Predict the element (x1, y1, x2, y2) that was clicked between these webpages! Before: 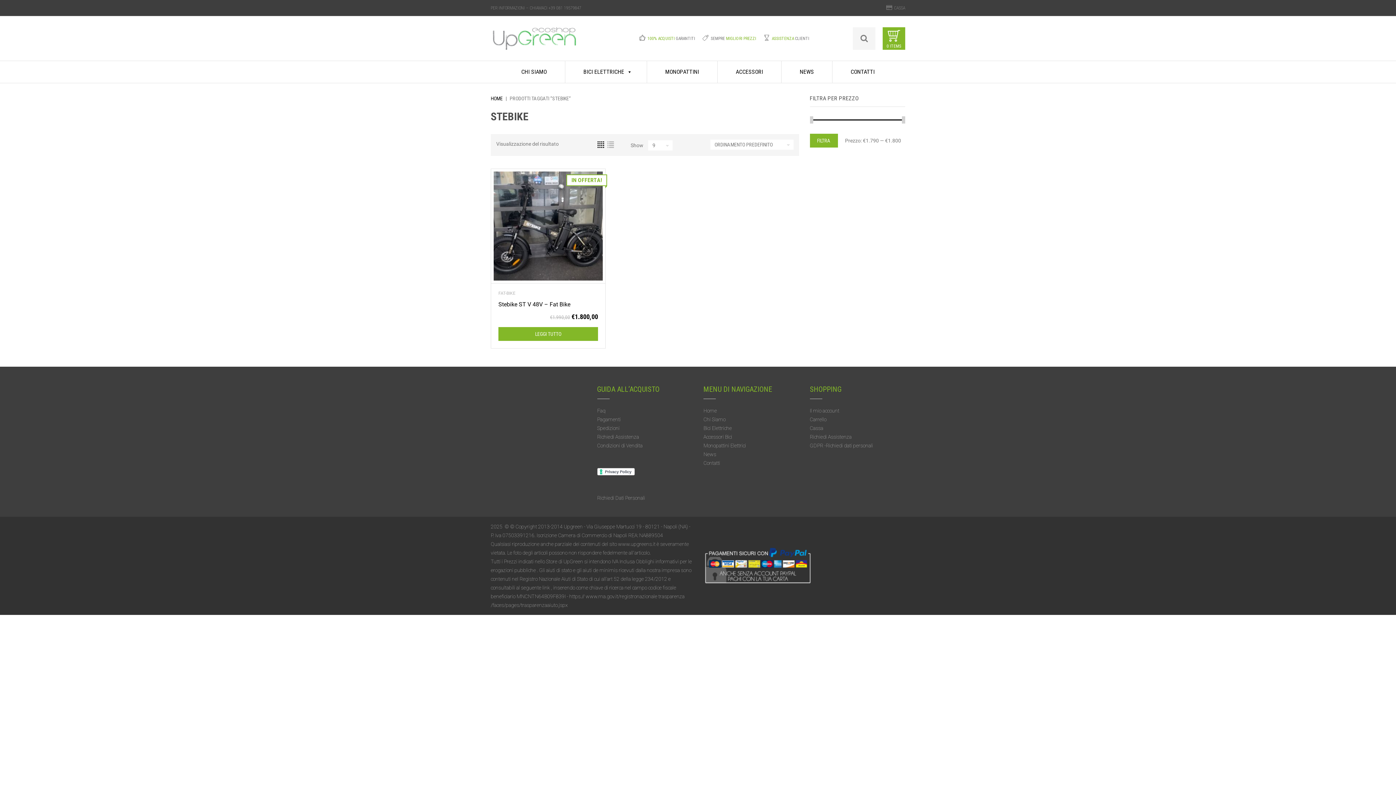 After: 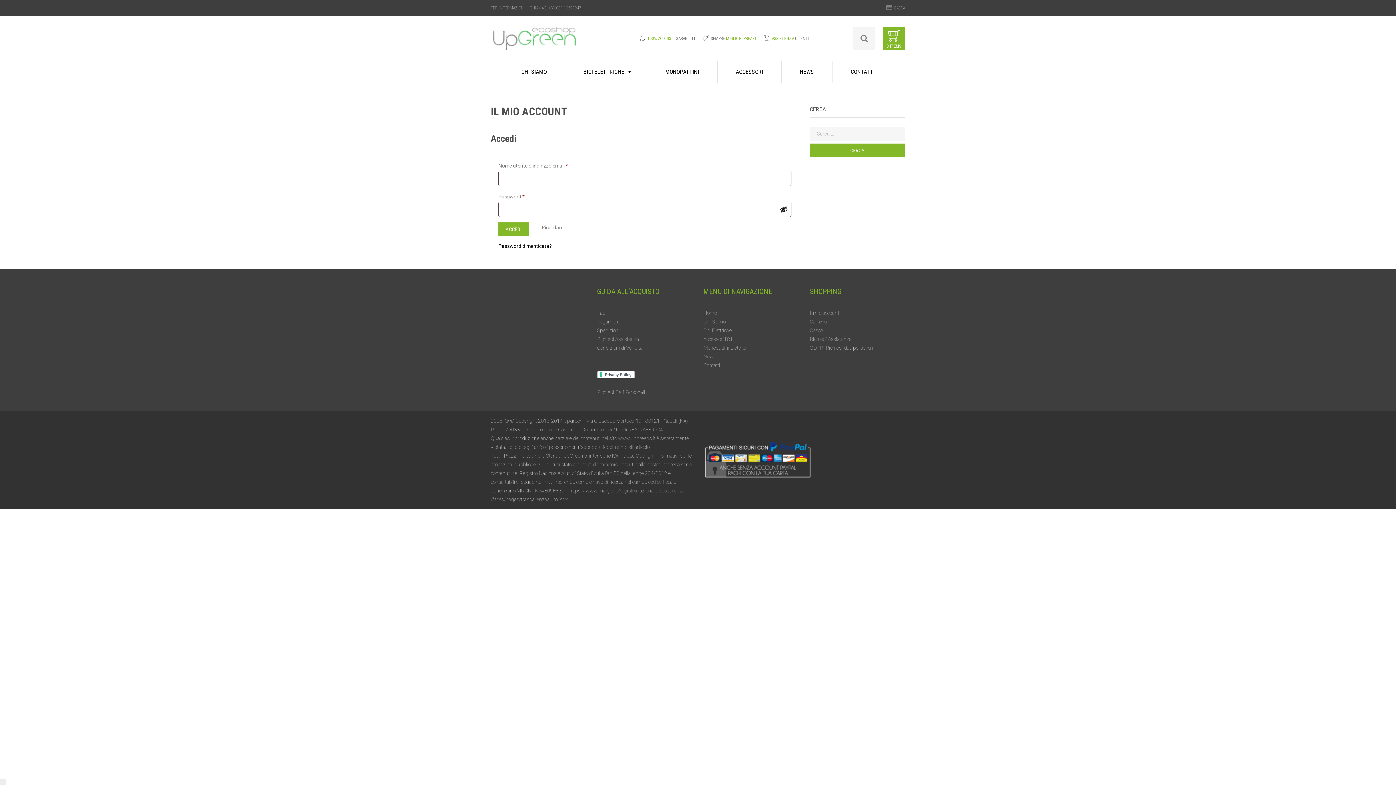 Action: bbox: (810, 408, 839, 413) label: Il mio account